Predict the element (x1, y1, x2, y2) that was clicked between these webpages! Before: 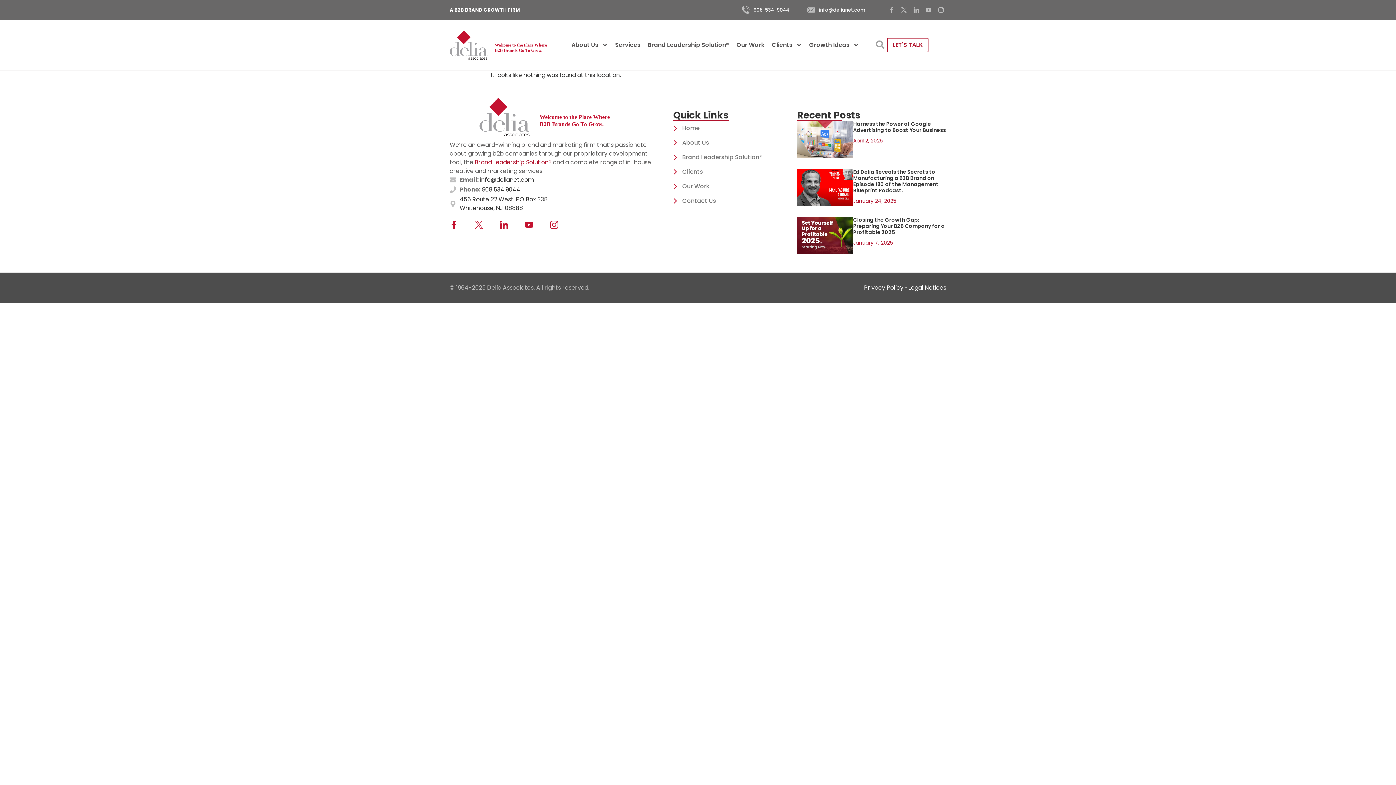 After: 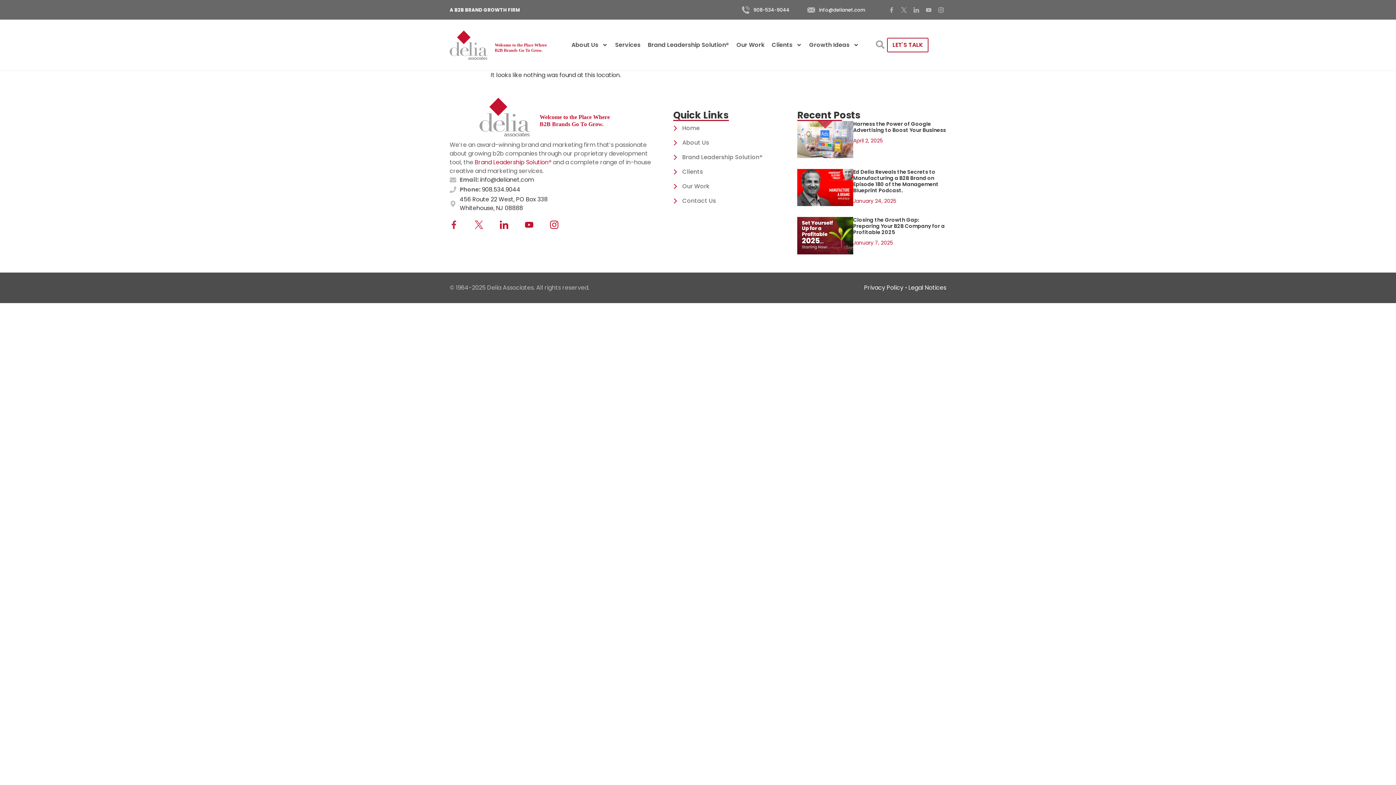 Action: bbox: (445, 216, 462, 233)